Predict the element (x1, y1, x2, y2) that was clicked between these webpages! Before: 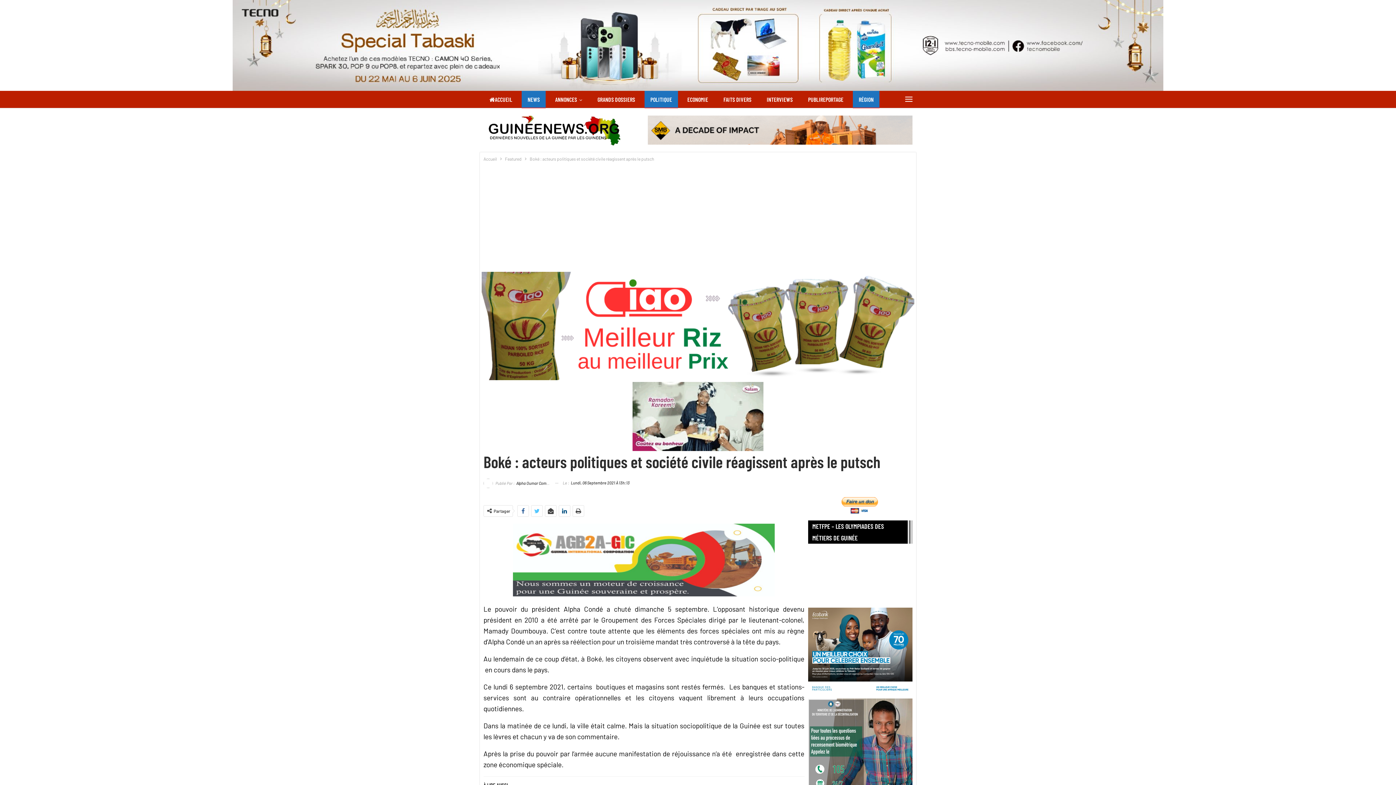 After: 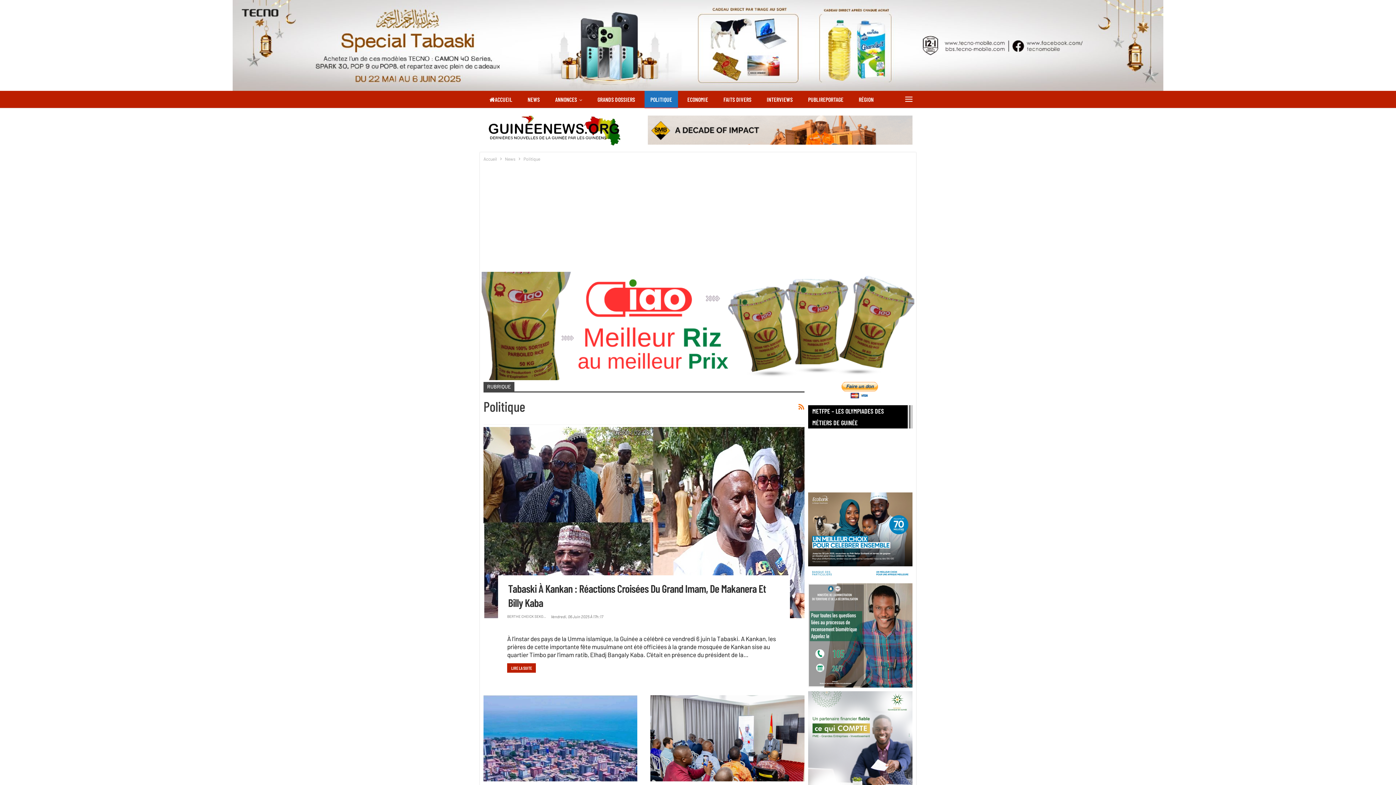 Action: label: POLITIQUE bbox: (644, 90, 678, 108)